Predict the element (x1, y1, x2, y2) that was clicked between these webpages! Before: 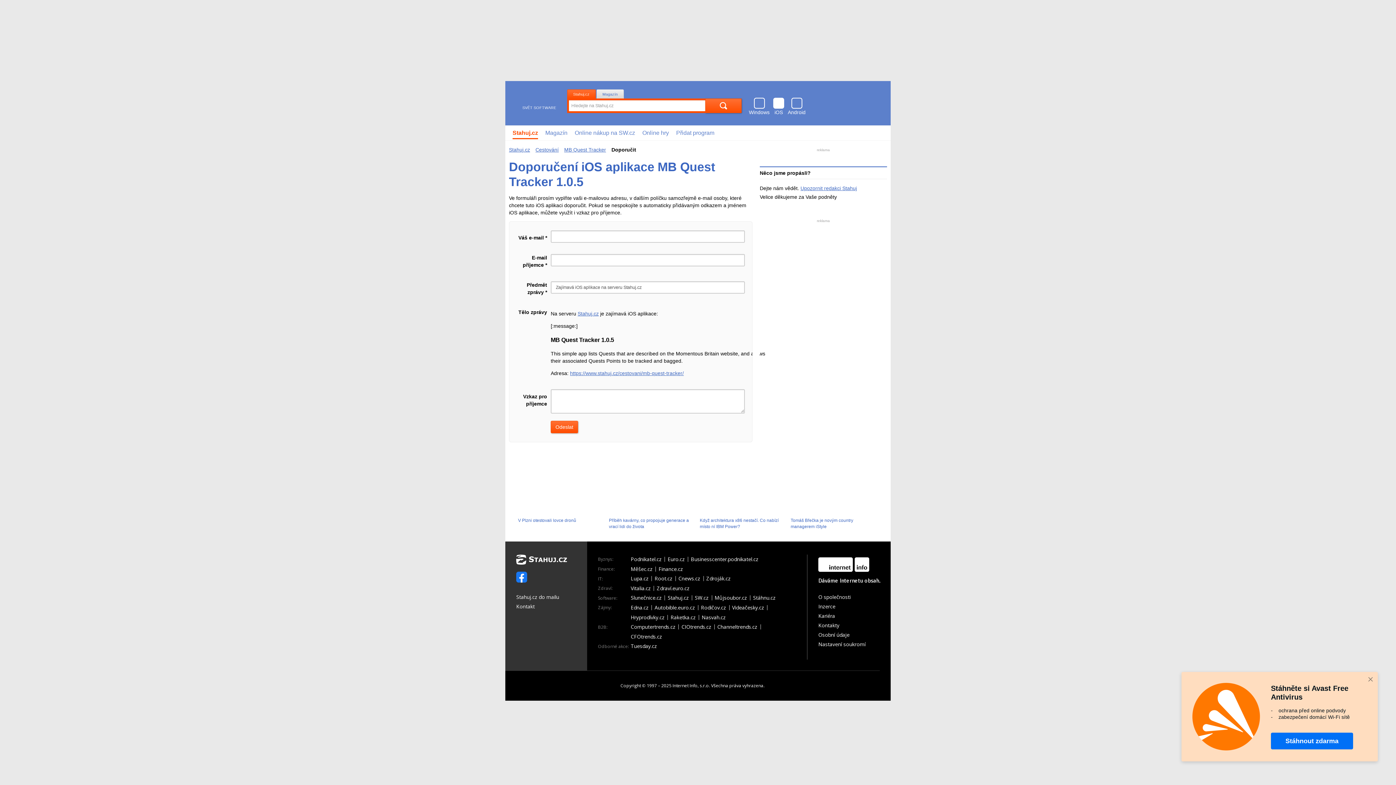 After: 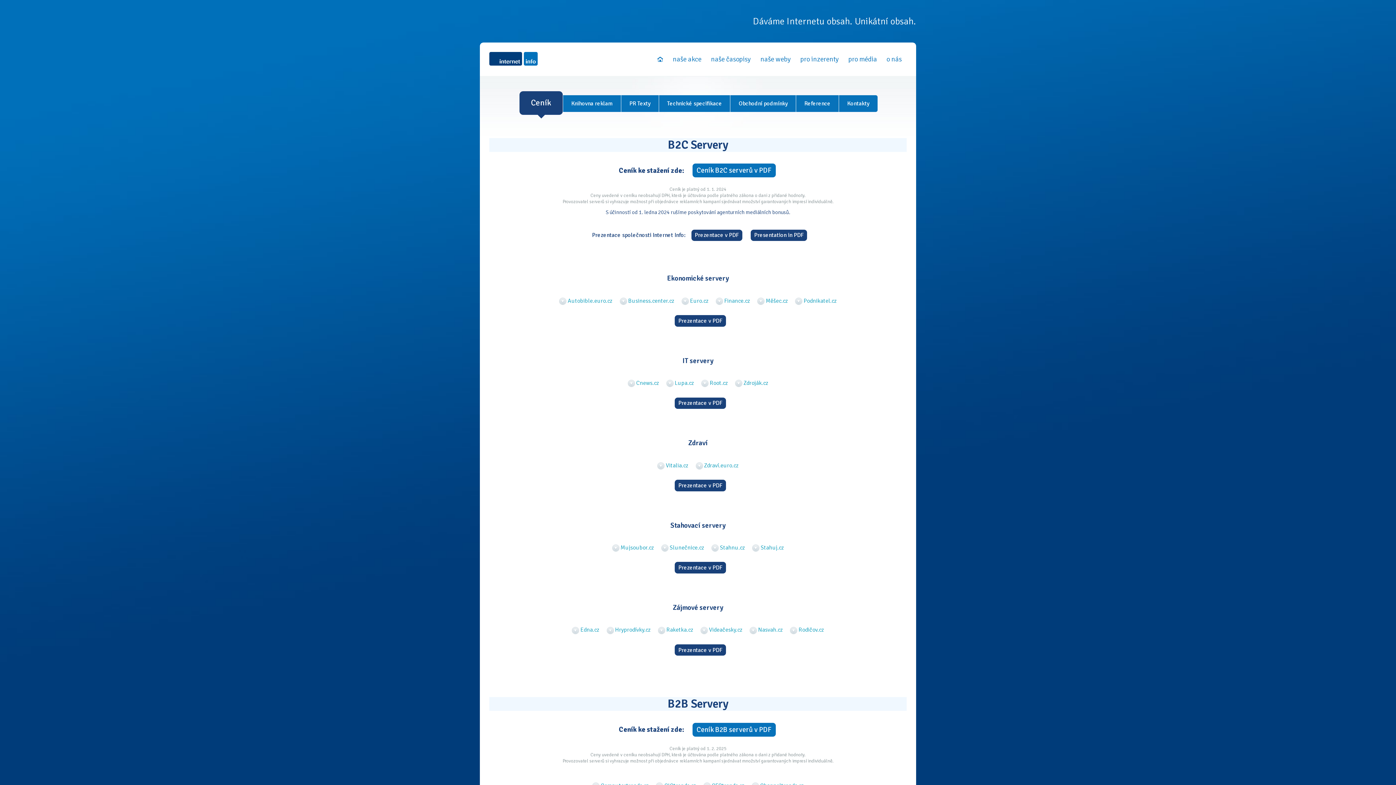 Action: label: Inzerce bbox: (818, 602, 835, 611)